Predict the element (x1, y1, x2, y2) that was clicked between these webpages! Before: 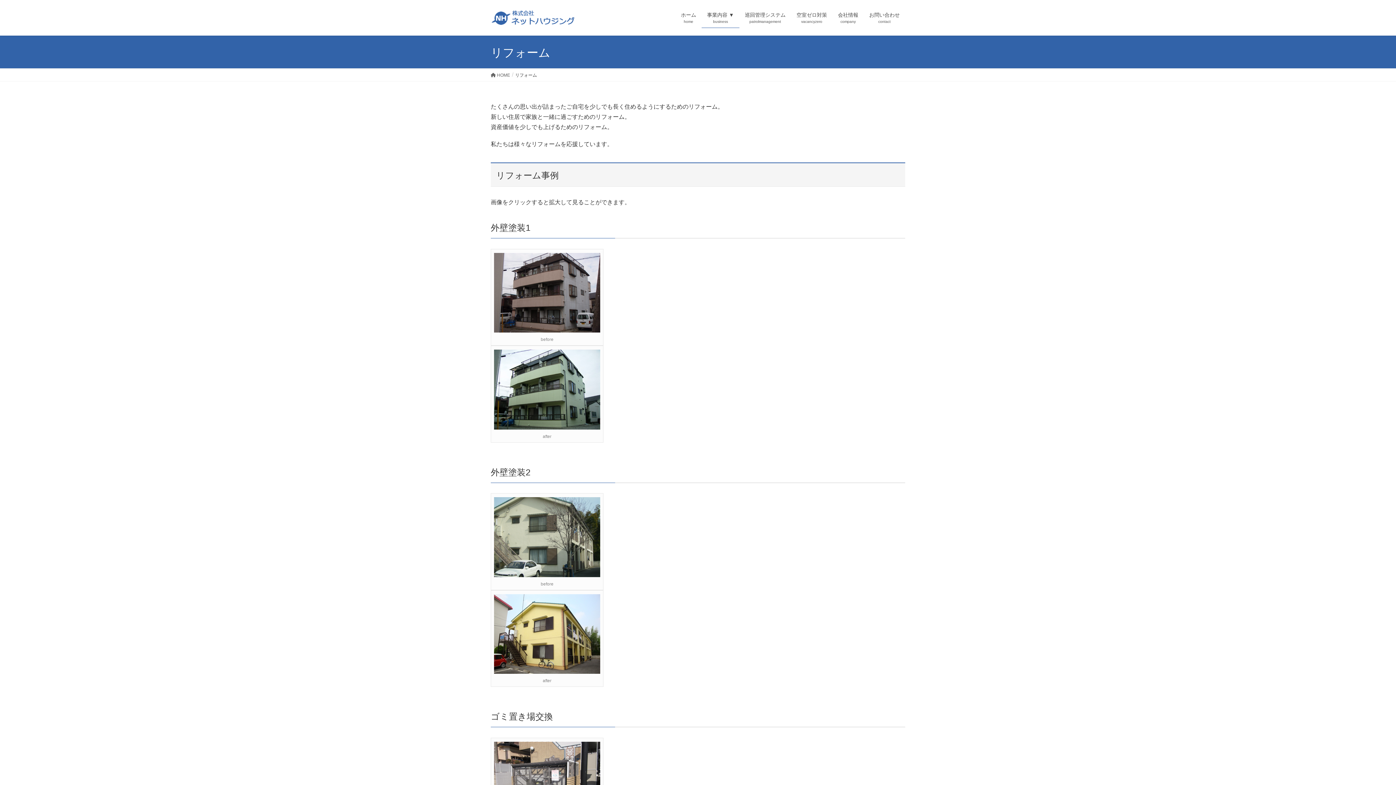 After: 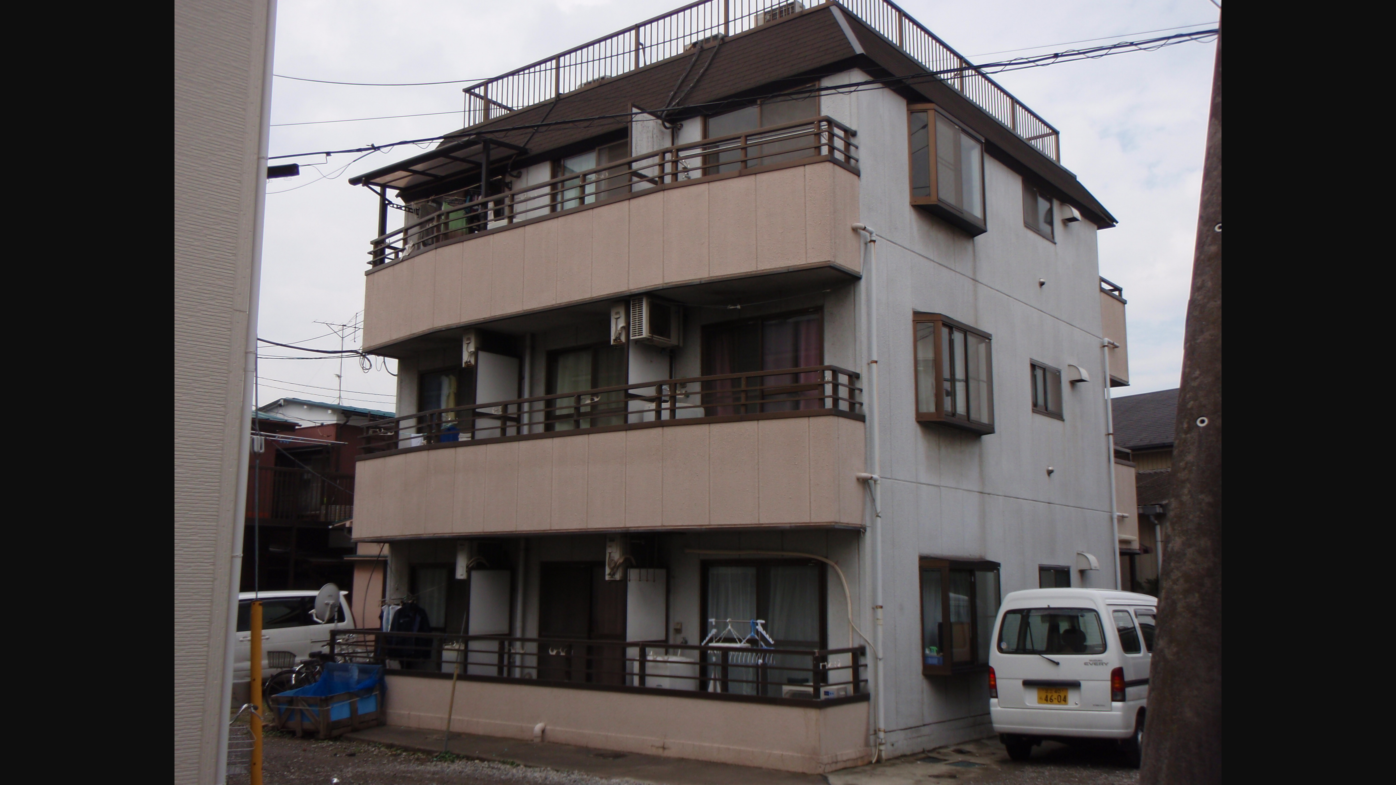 Action: bbox: (494, 289, 600, 295)